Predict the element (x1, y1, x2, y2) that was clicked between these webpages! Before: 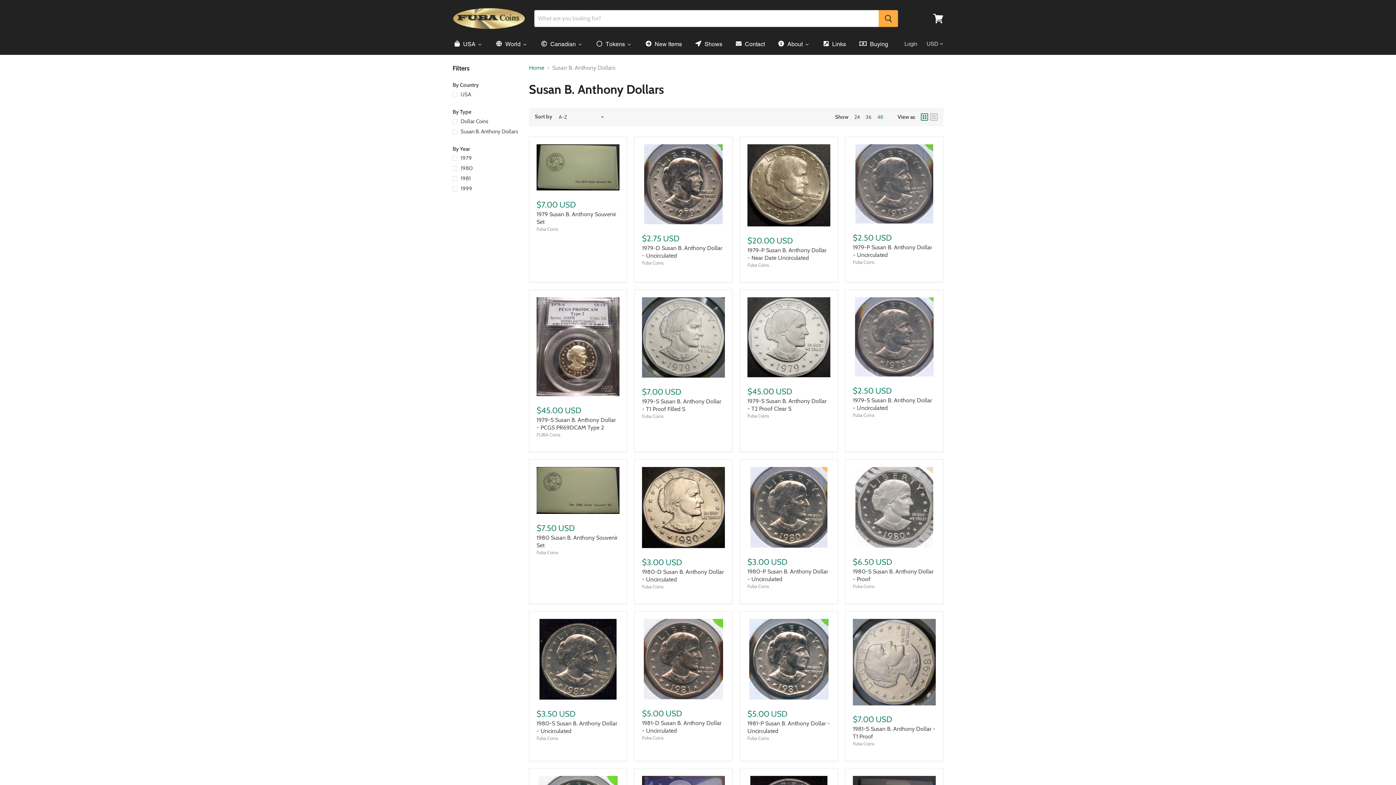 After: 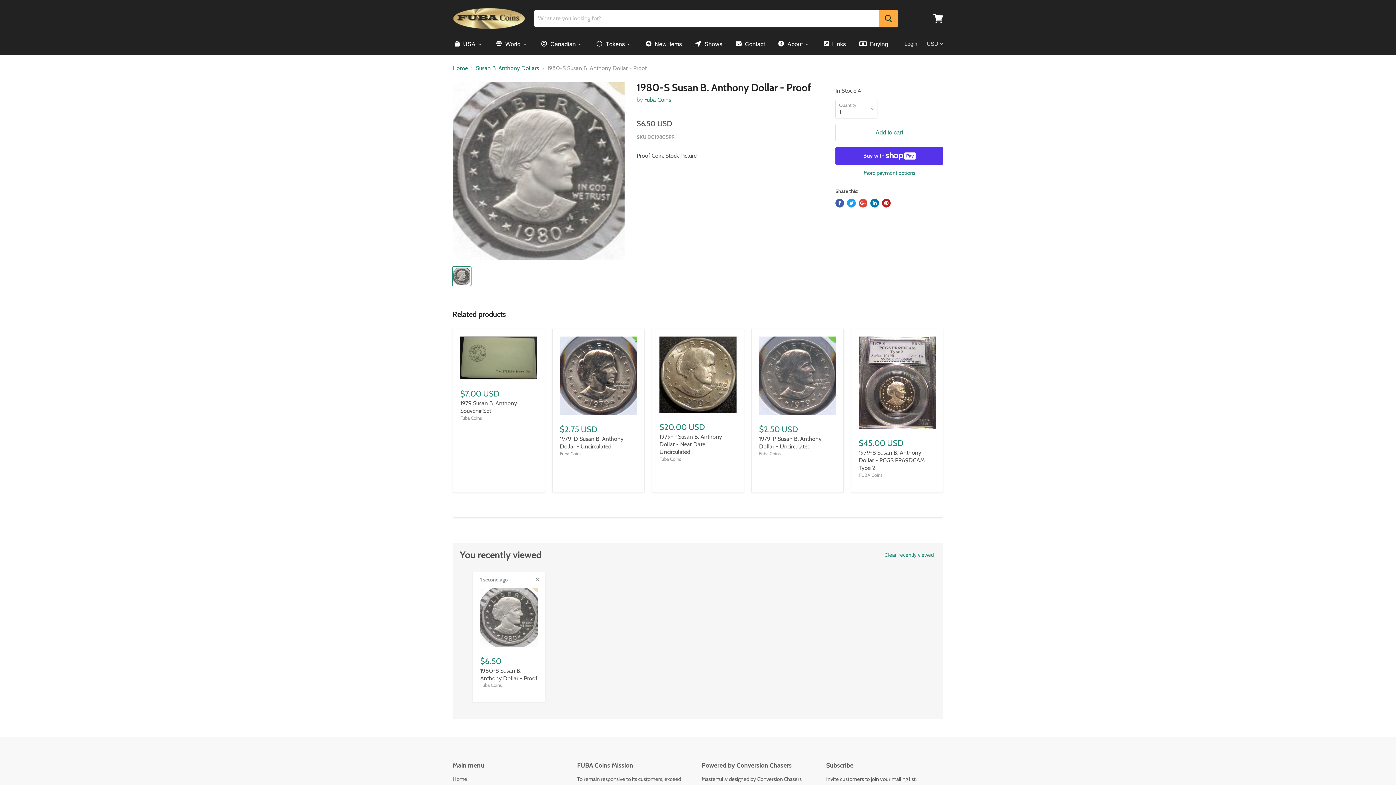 Action: bbox: (853, 467, 936, 548)